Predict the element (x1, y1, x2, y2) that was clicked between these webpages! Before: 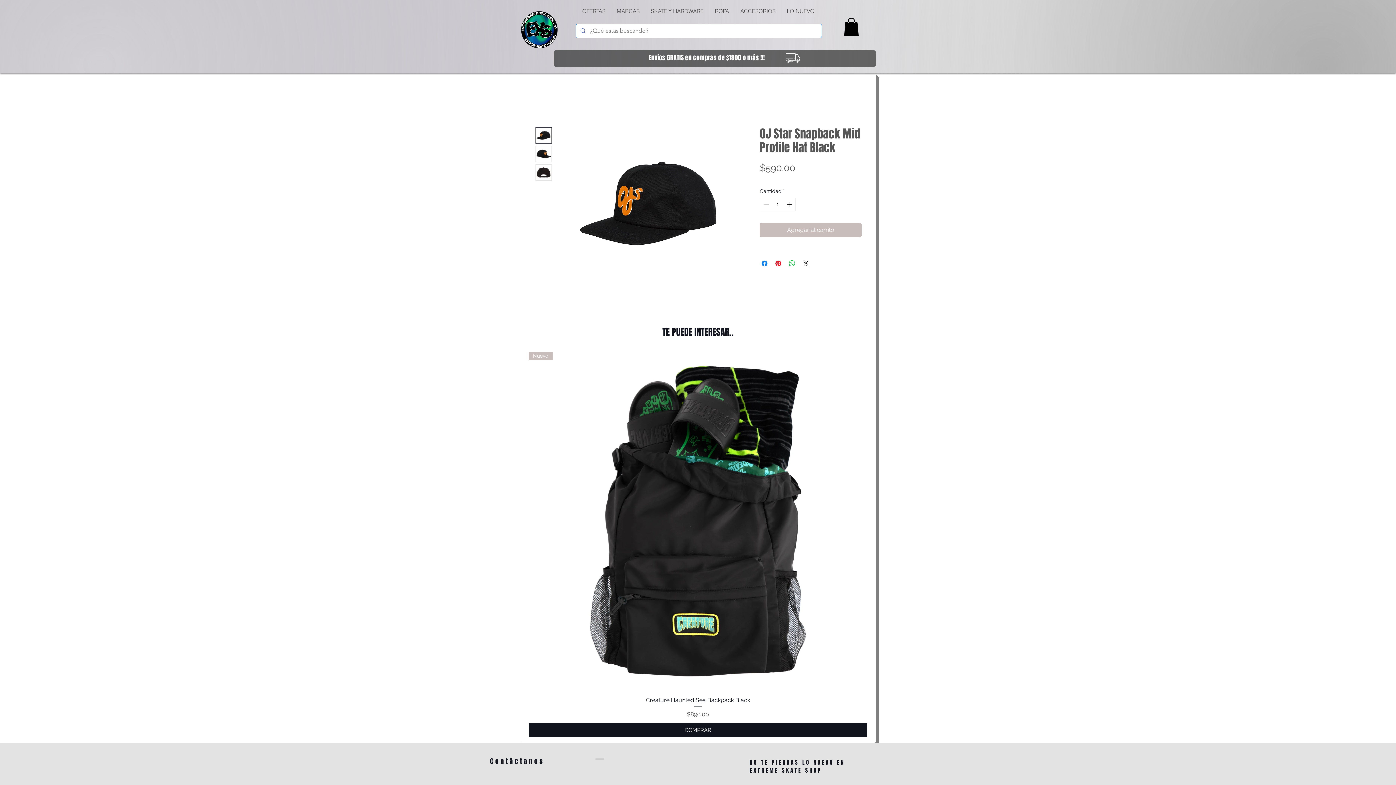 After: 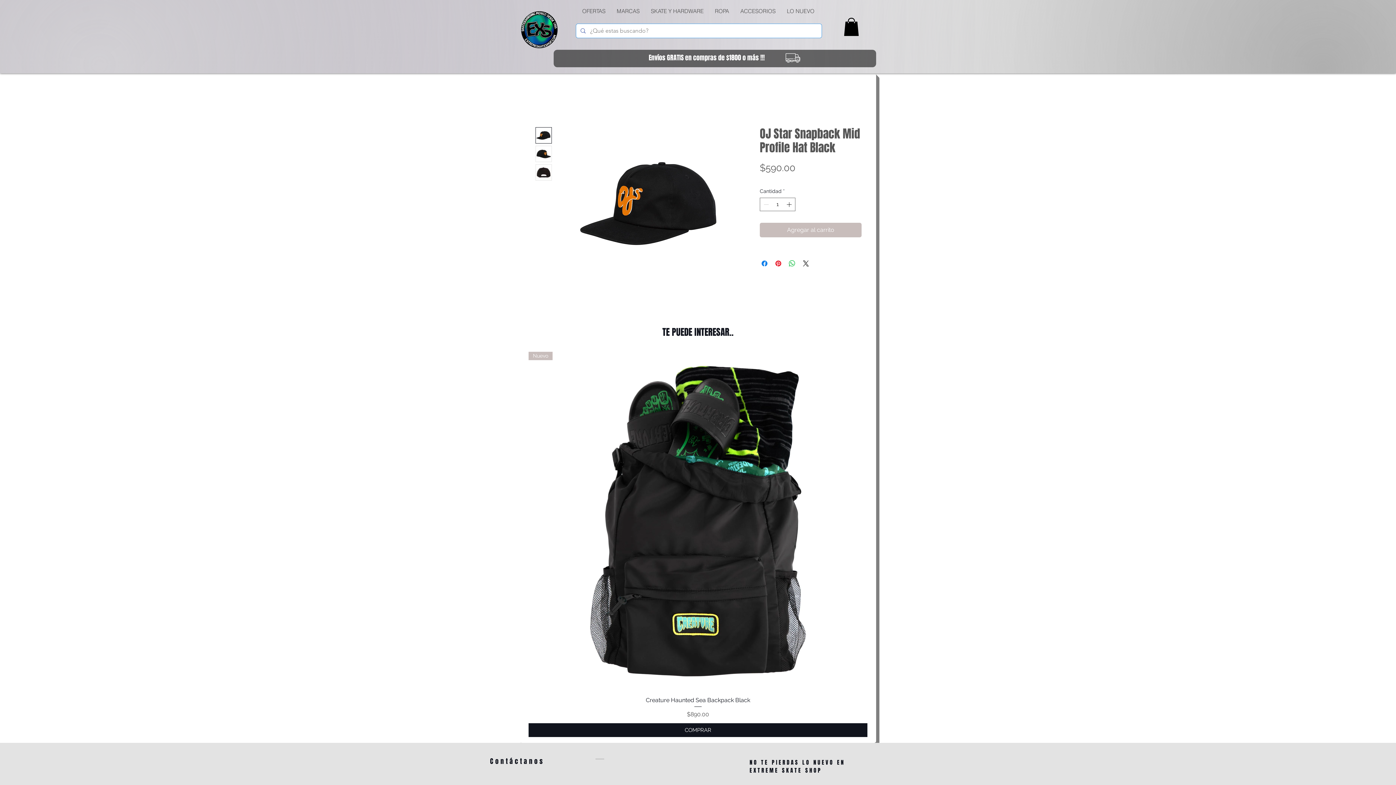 Action: bbox: (535, 164, 552, 180)